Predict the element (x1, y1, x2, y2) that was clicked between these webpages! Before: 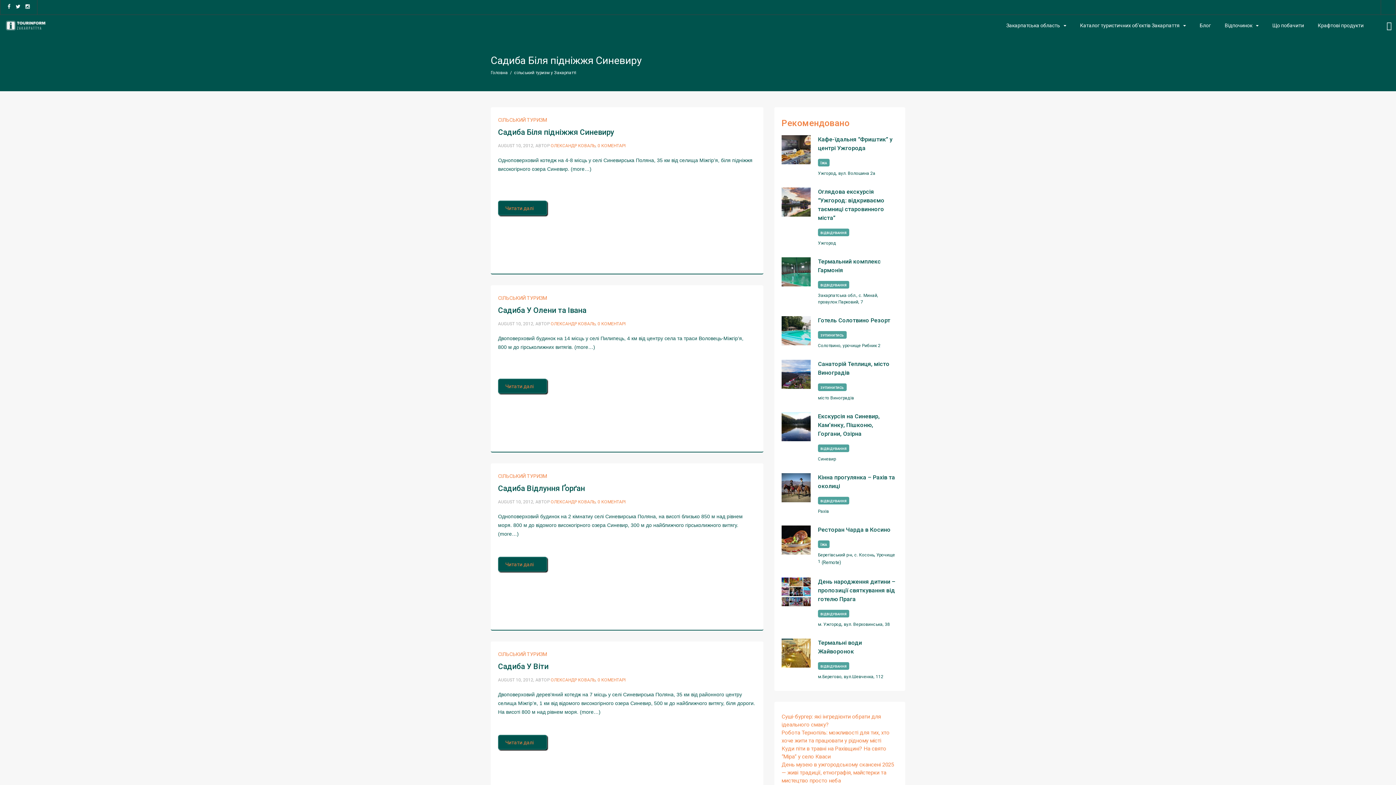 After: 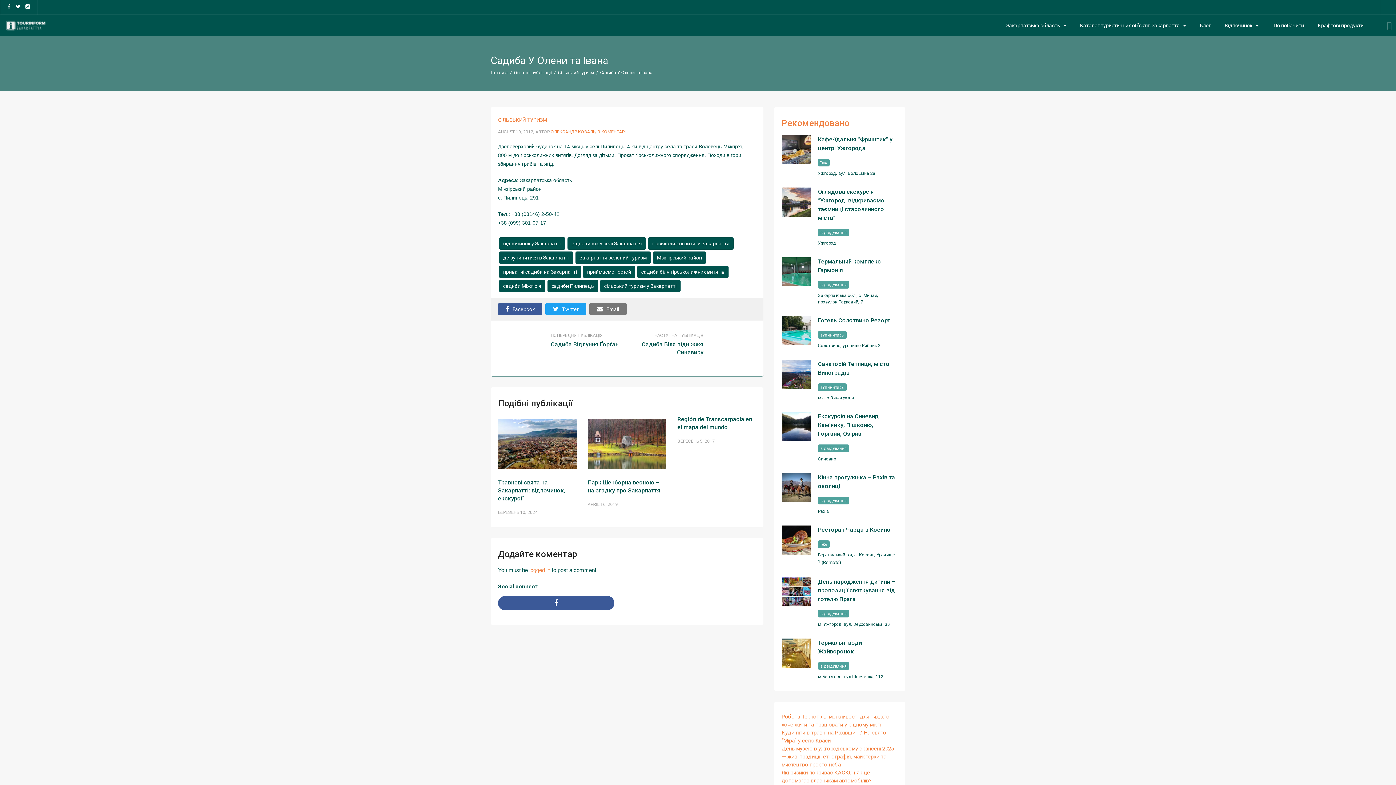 Action: bbox: (498, 306, 586, 314) label: Садиба У Олени та Івана